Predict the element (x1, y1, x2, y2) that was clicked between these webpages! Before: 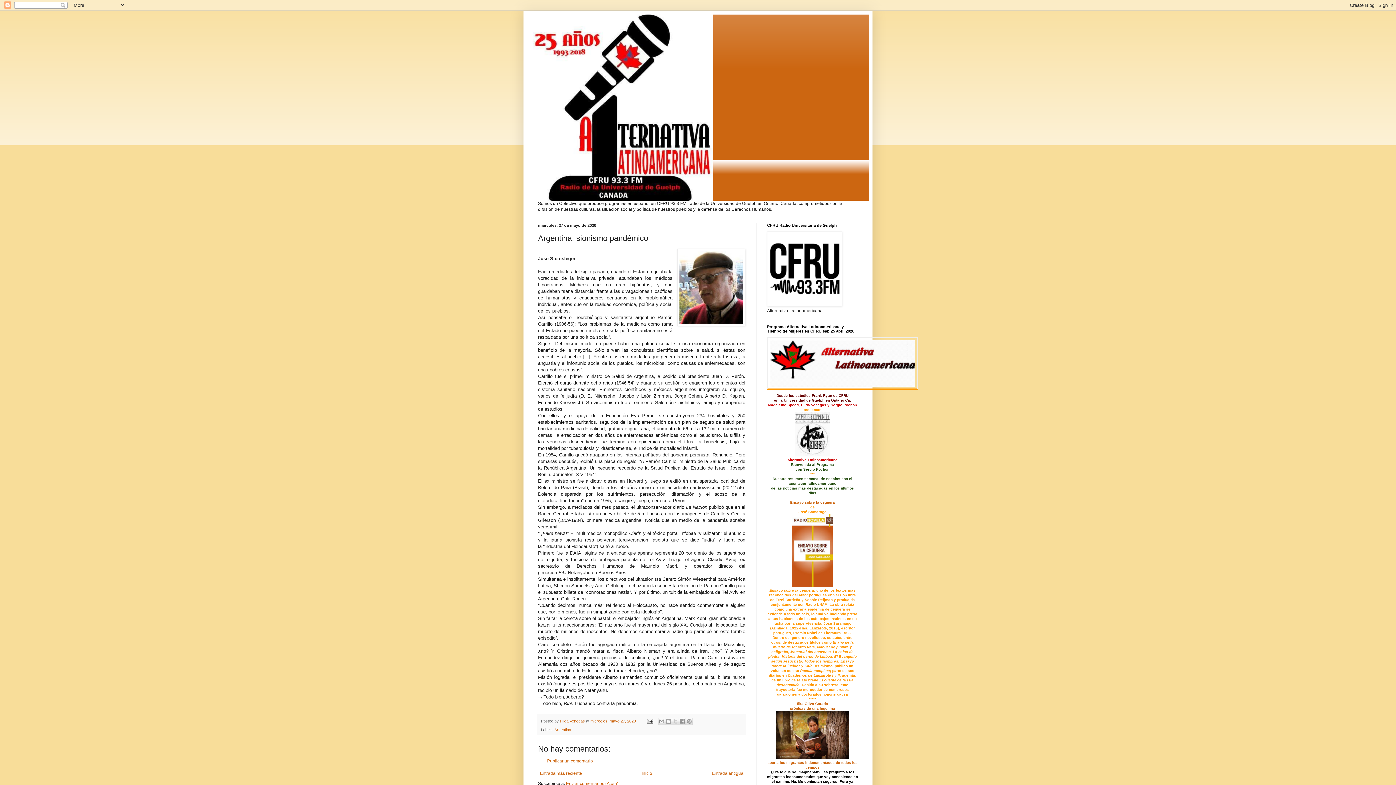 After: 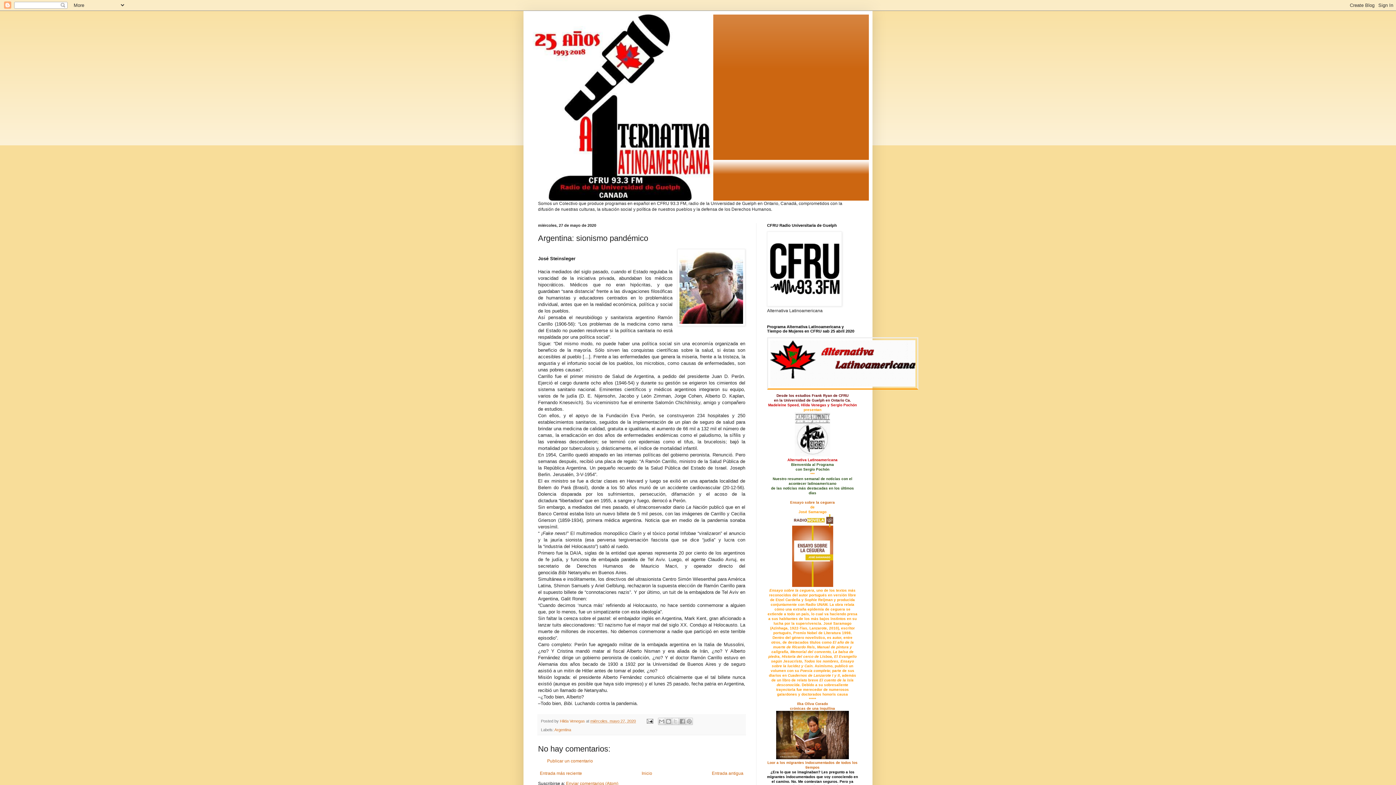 Action: bbox: (794, 452, 830, 457)